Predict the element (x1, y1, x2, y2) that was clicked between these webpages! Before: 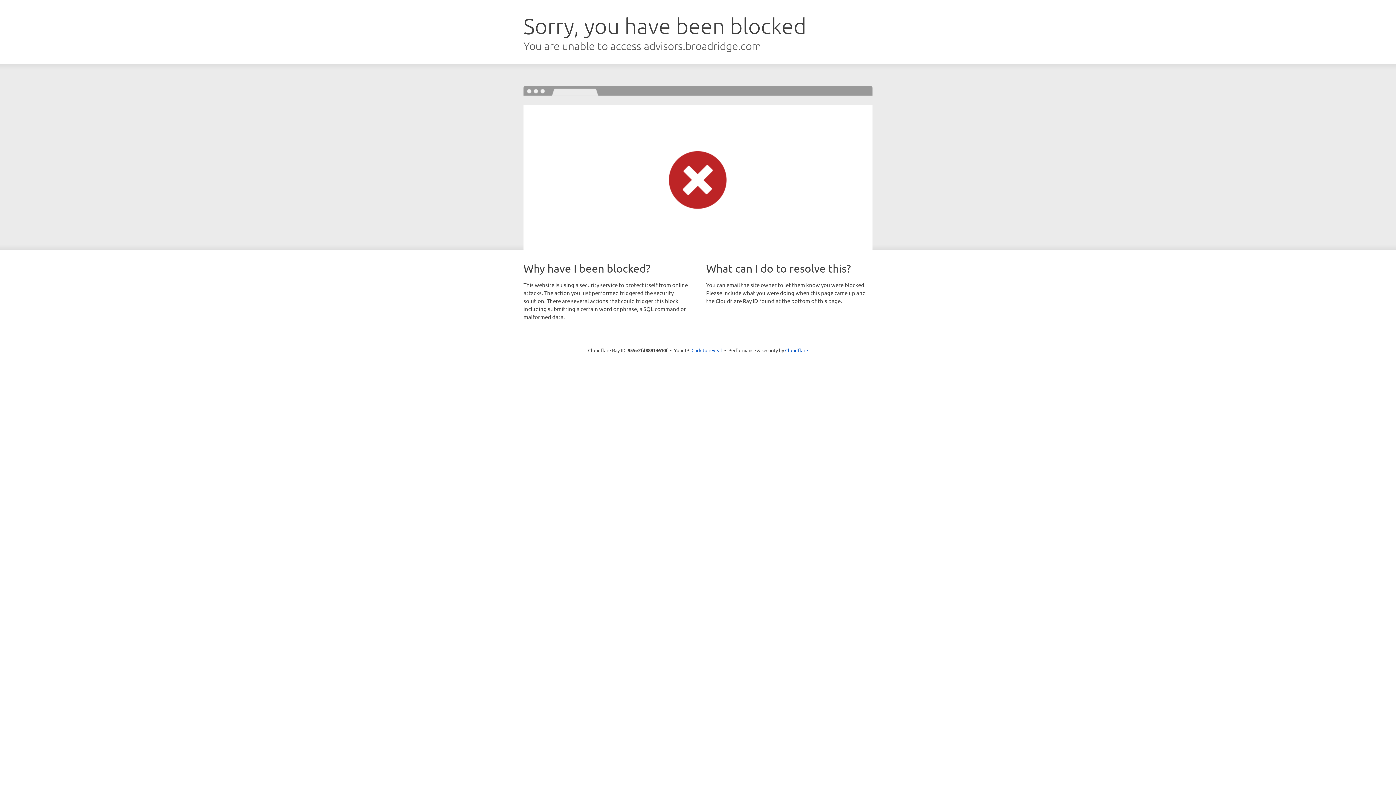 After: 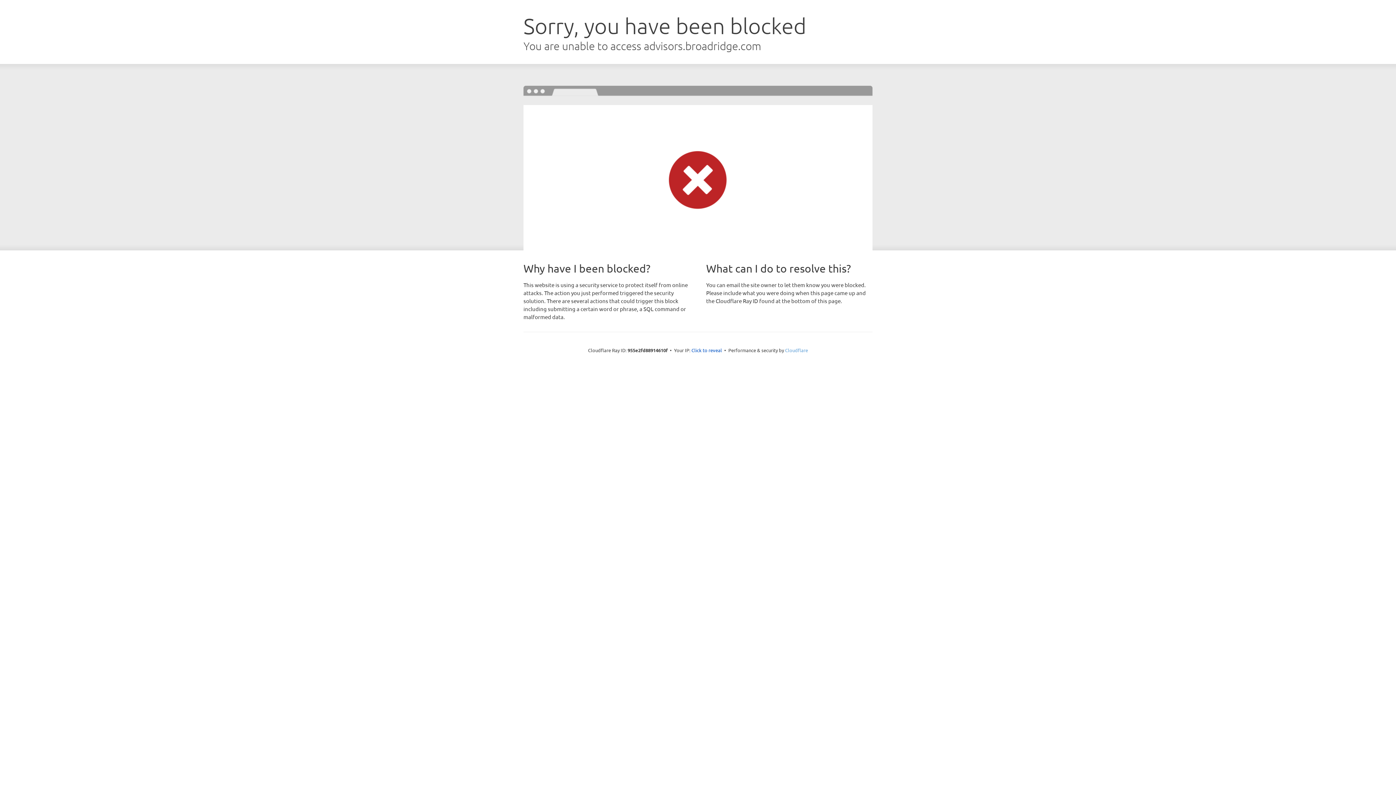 Action: bbox: (785, 347, 808, 353) label: Cloudflare